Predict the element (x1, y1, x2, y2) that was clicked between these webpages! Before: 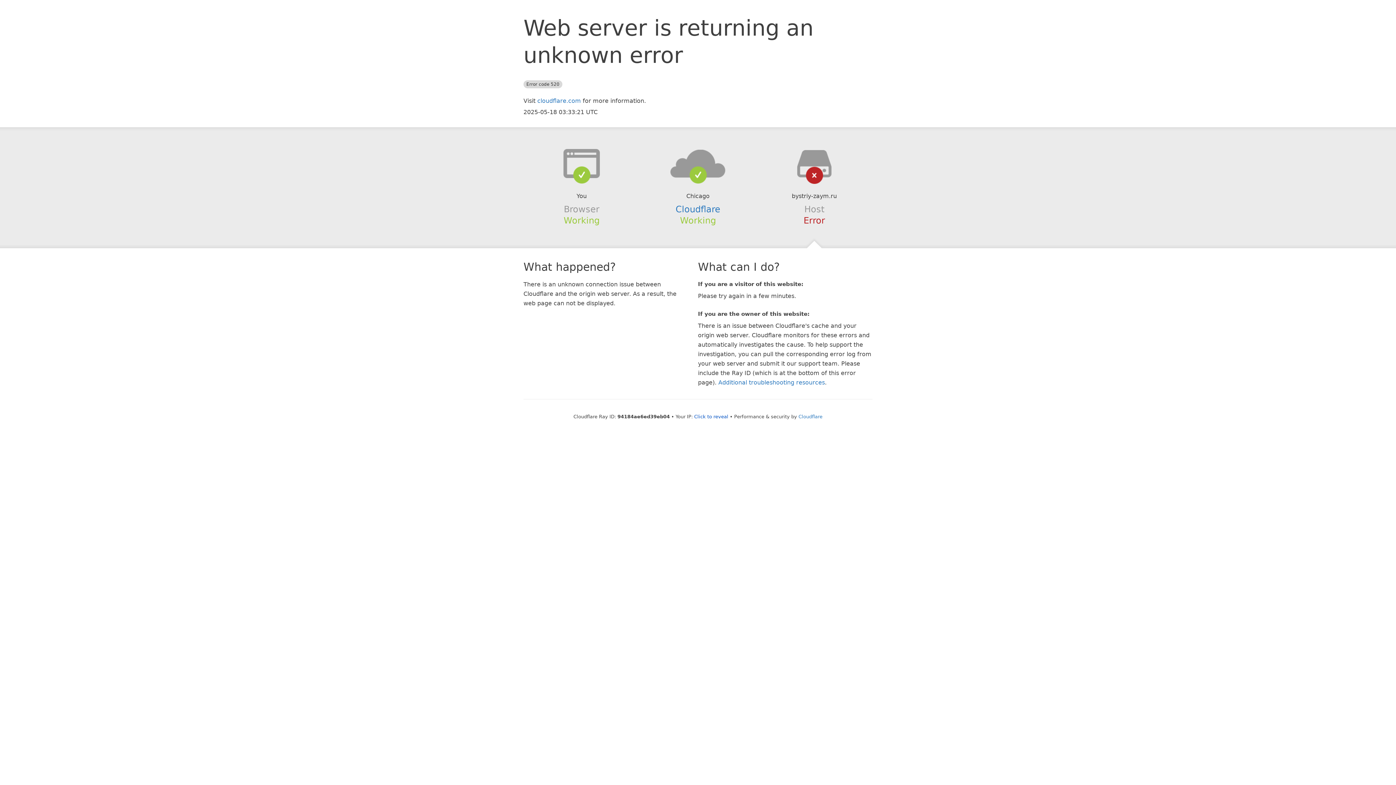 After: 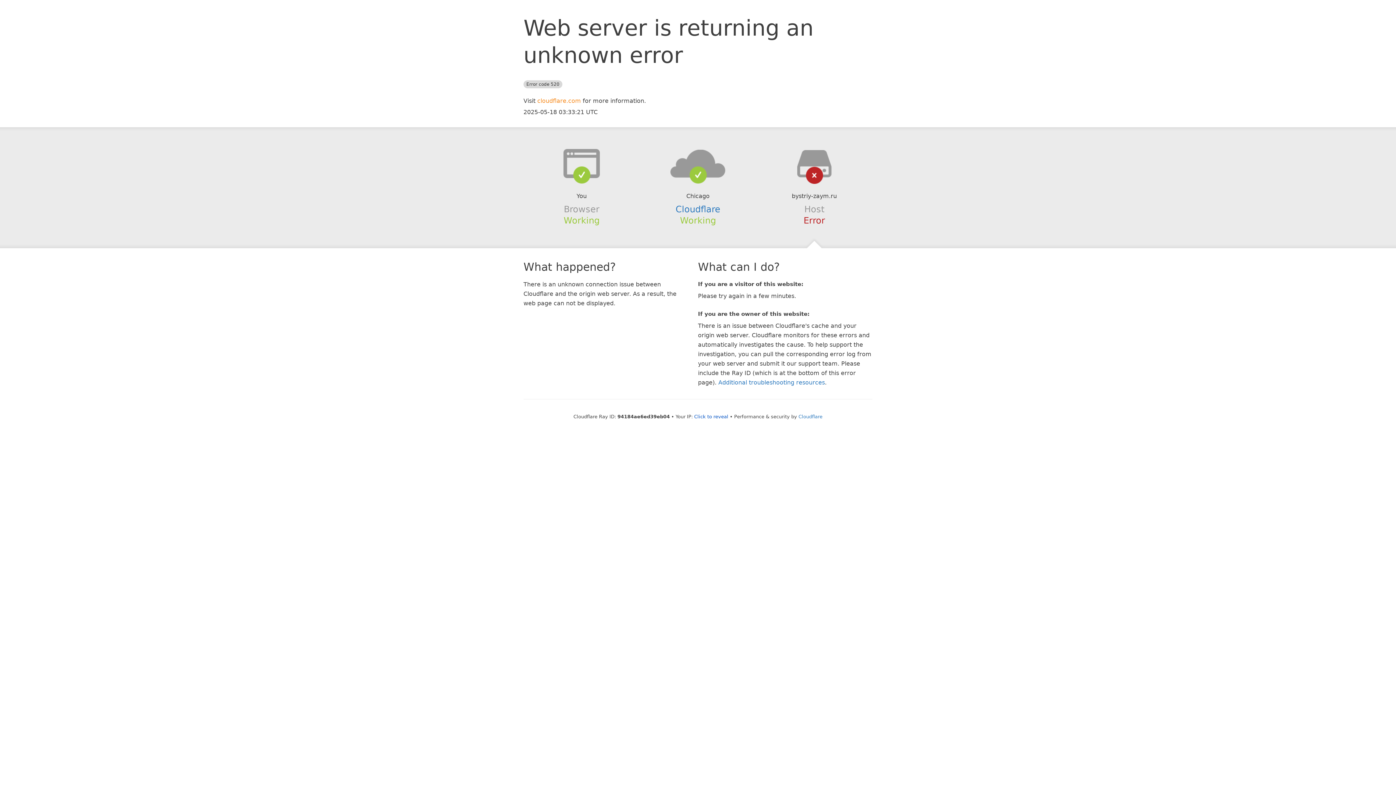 Action: bbox: (537, 97, 581, 104) label: cloudflare.com